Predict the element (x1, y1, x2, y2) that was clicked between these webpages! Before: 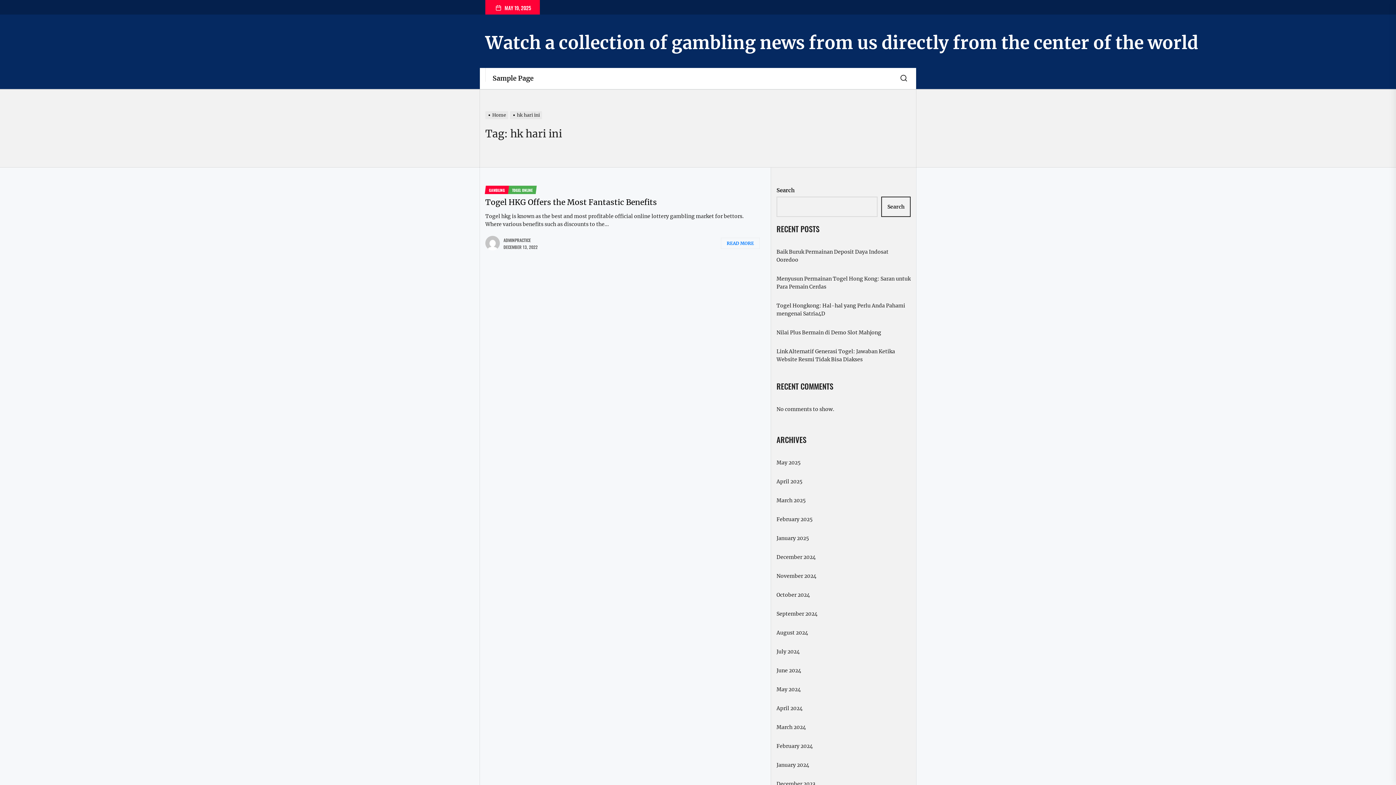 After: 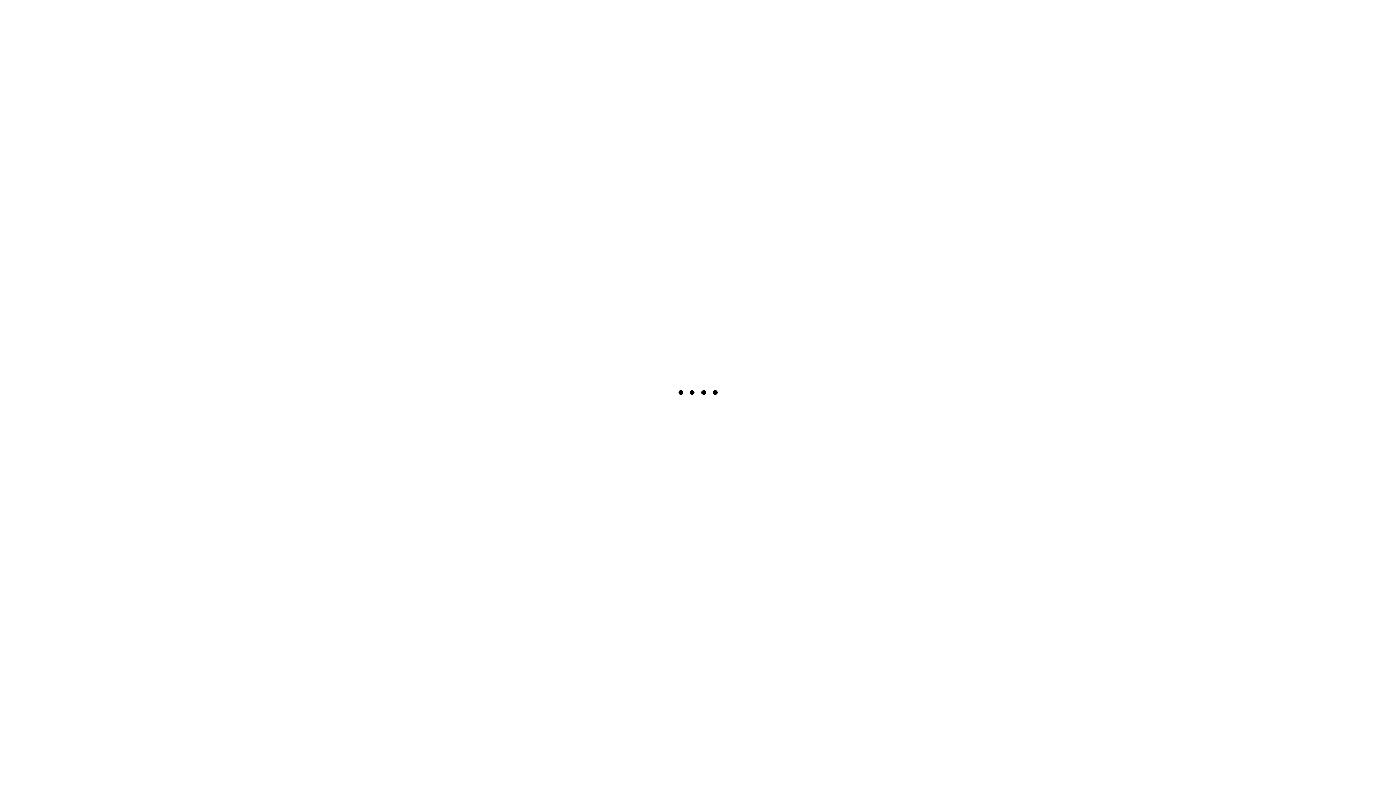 Action: bbox: (485, 68, 541, 89) label: Sample Page